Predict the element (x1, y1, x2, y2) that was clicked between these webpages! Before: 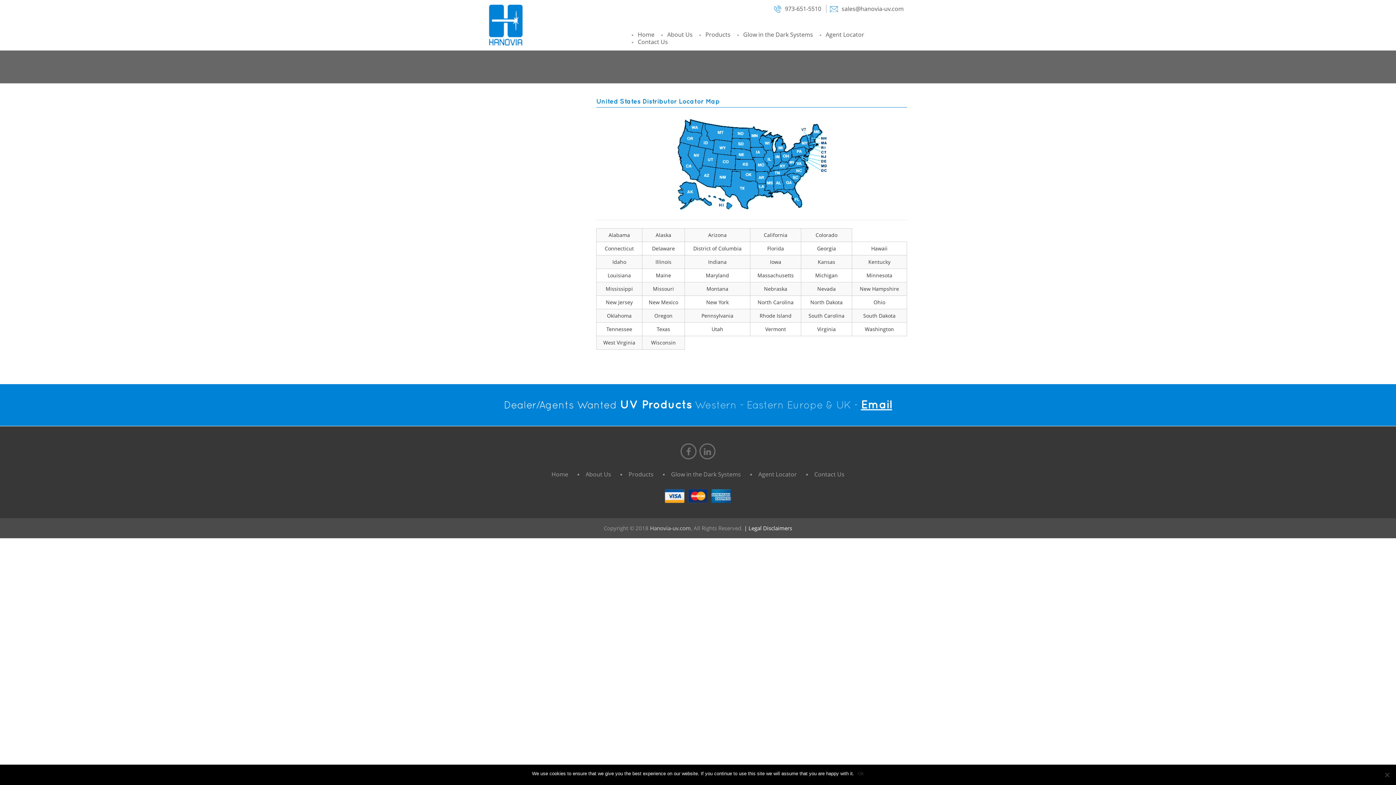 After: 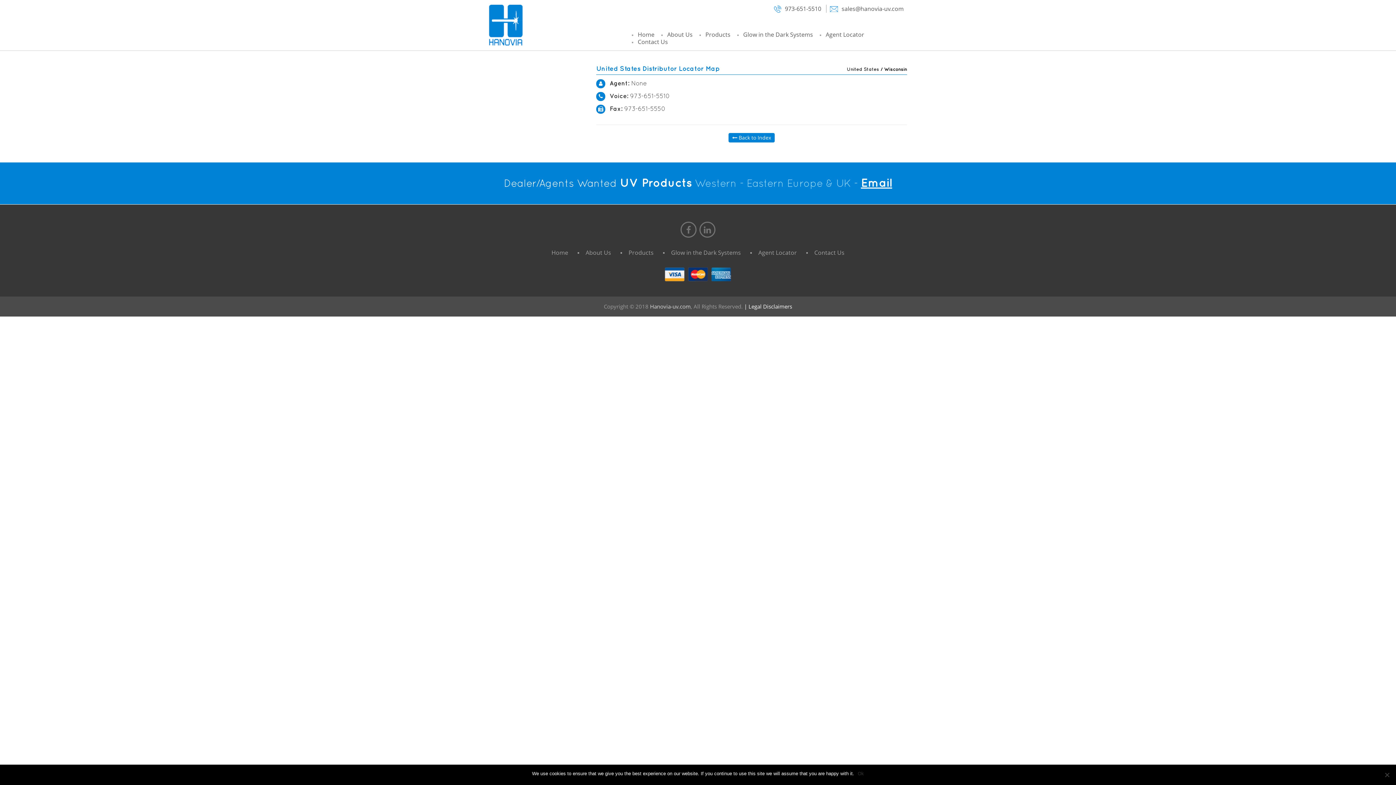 Action: label: Wisconsin bbox: (651, 339, 676, 346)